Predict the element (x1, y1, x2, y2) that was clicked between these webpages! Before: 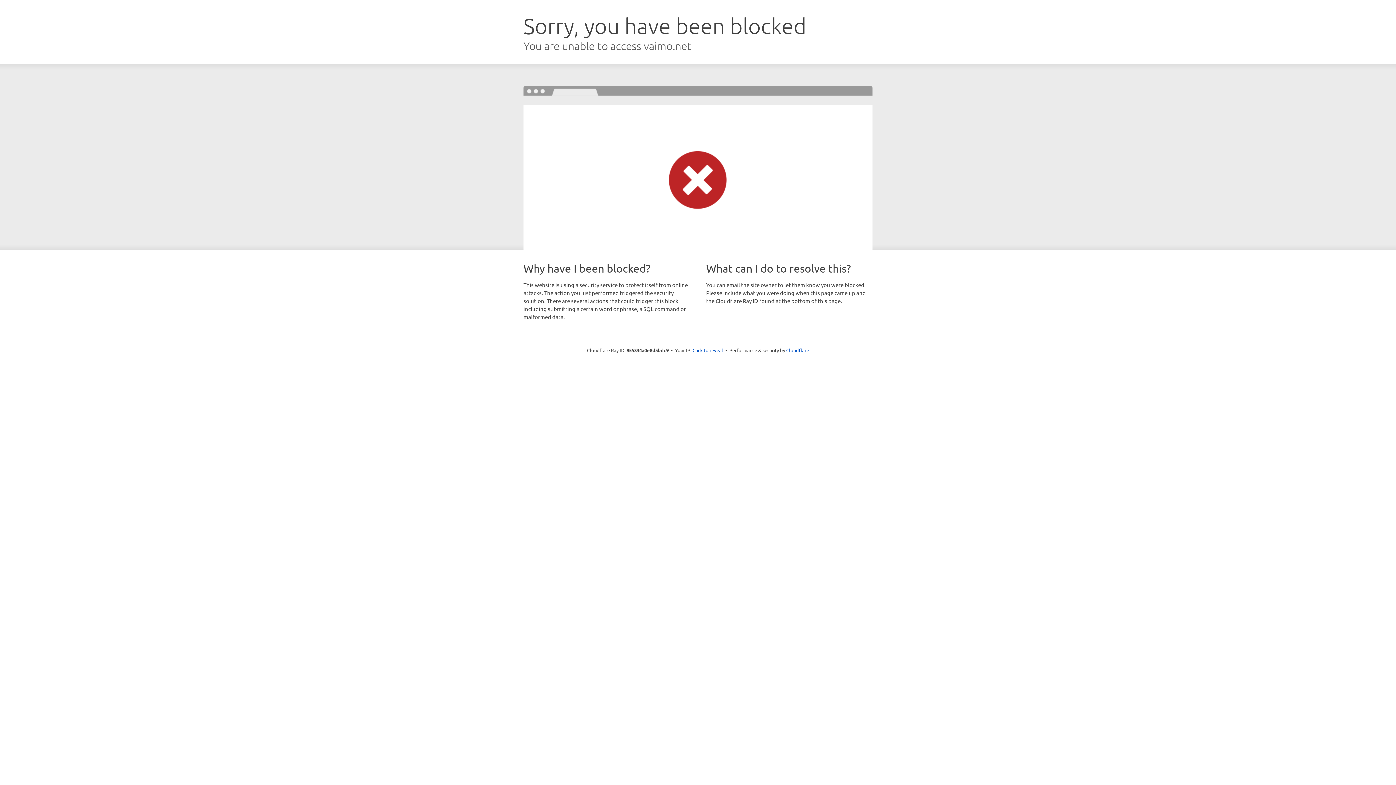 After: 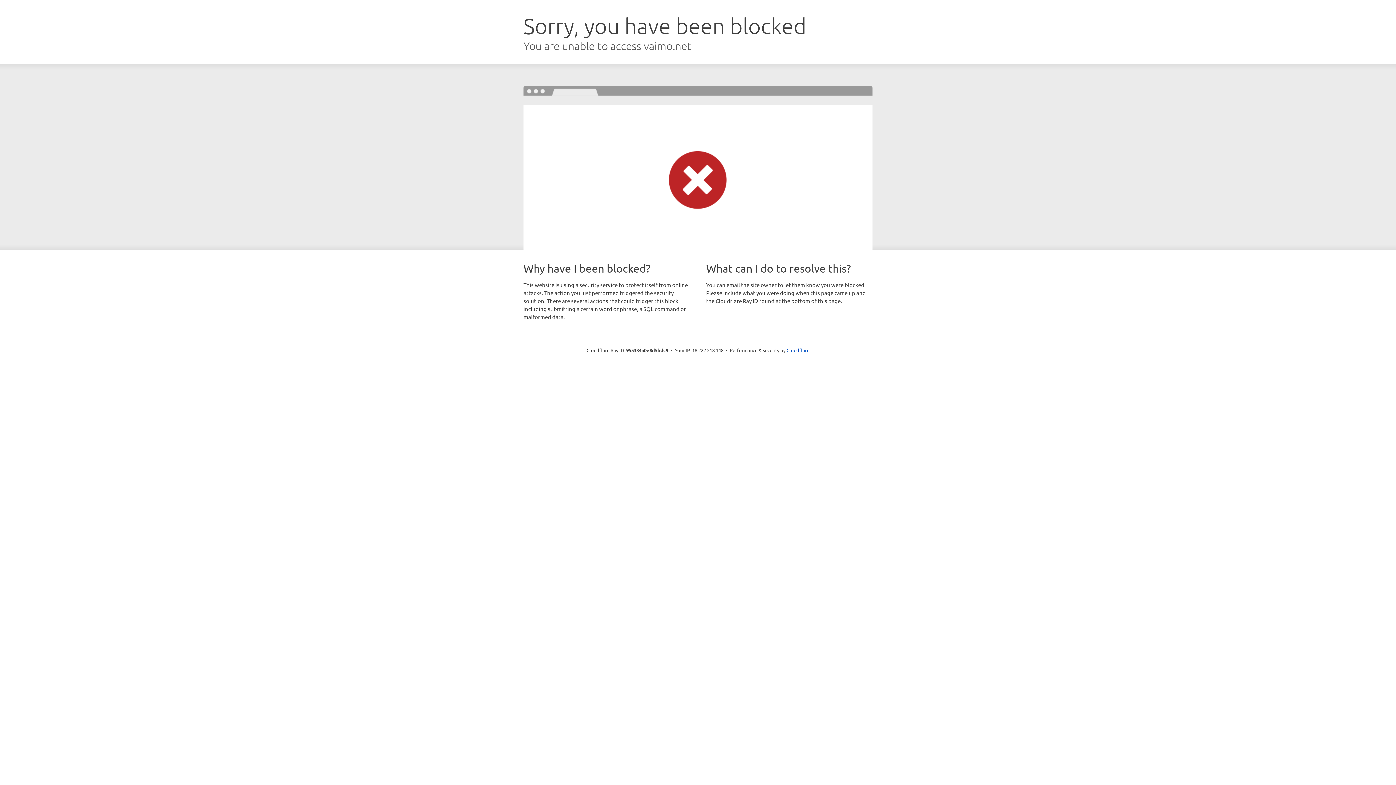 Action: label: Click to reveal bbox: (692, 346, 723, 353)